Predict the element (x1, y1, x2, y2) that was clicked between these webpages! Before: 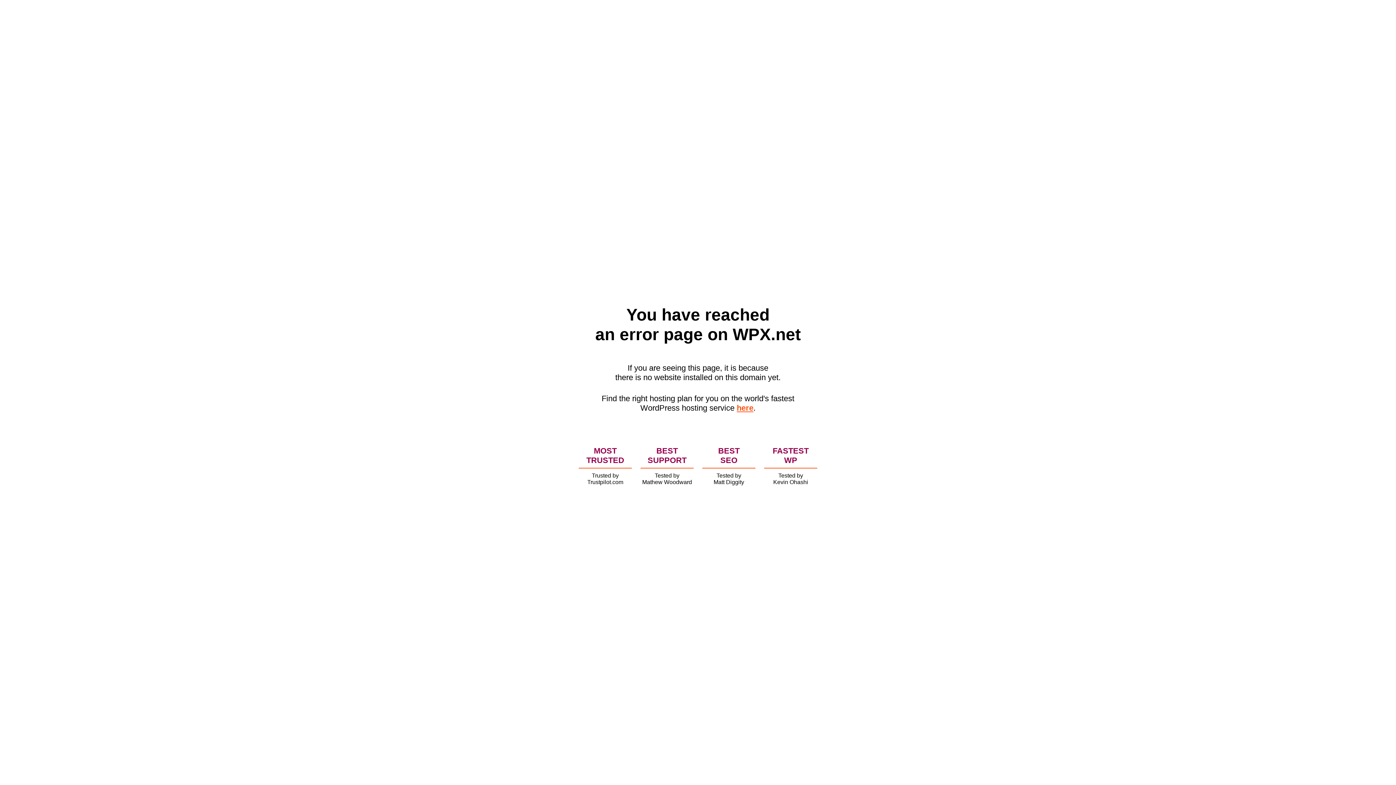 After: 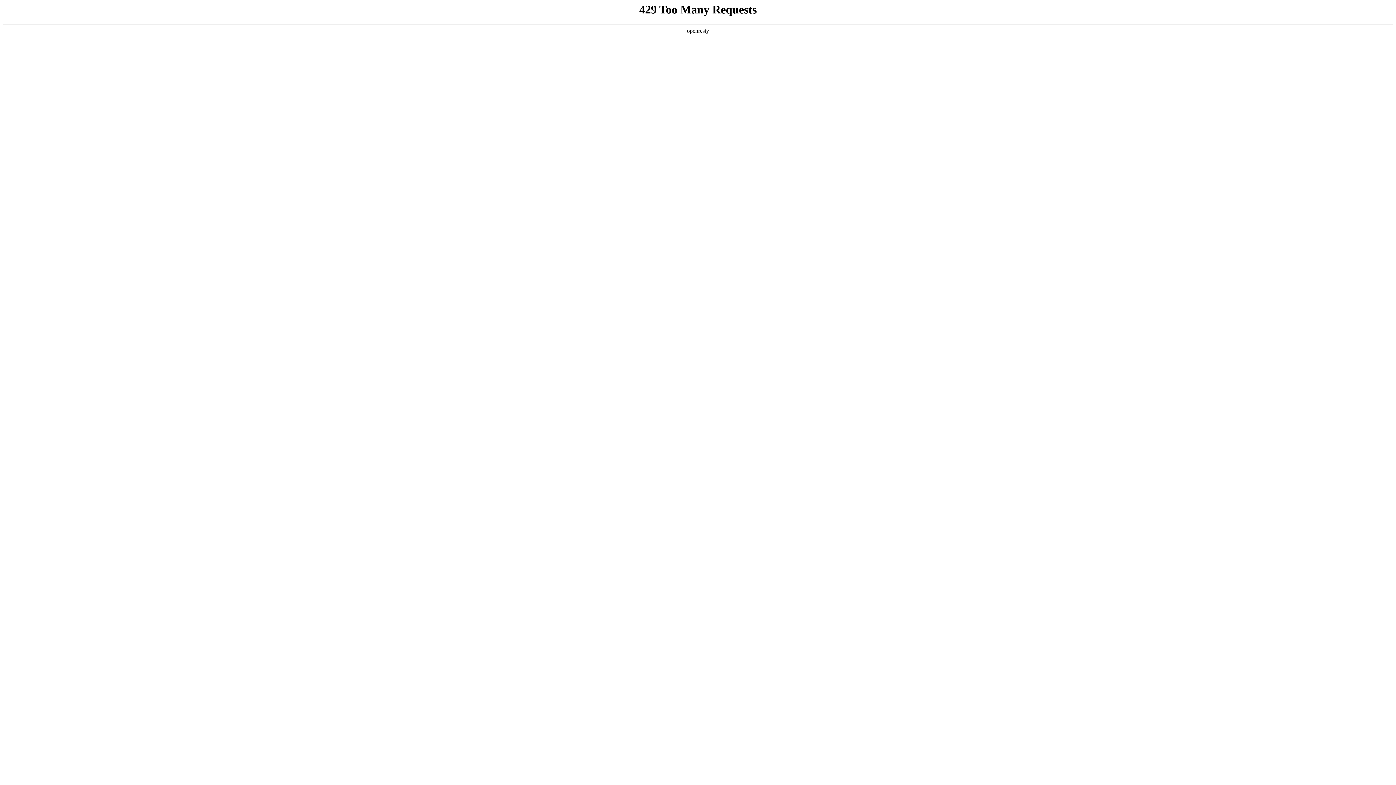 Action: bbox: (736, 403, 753, 412) label: here